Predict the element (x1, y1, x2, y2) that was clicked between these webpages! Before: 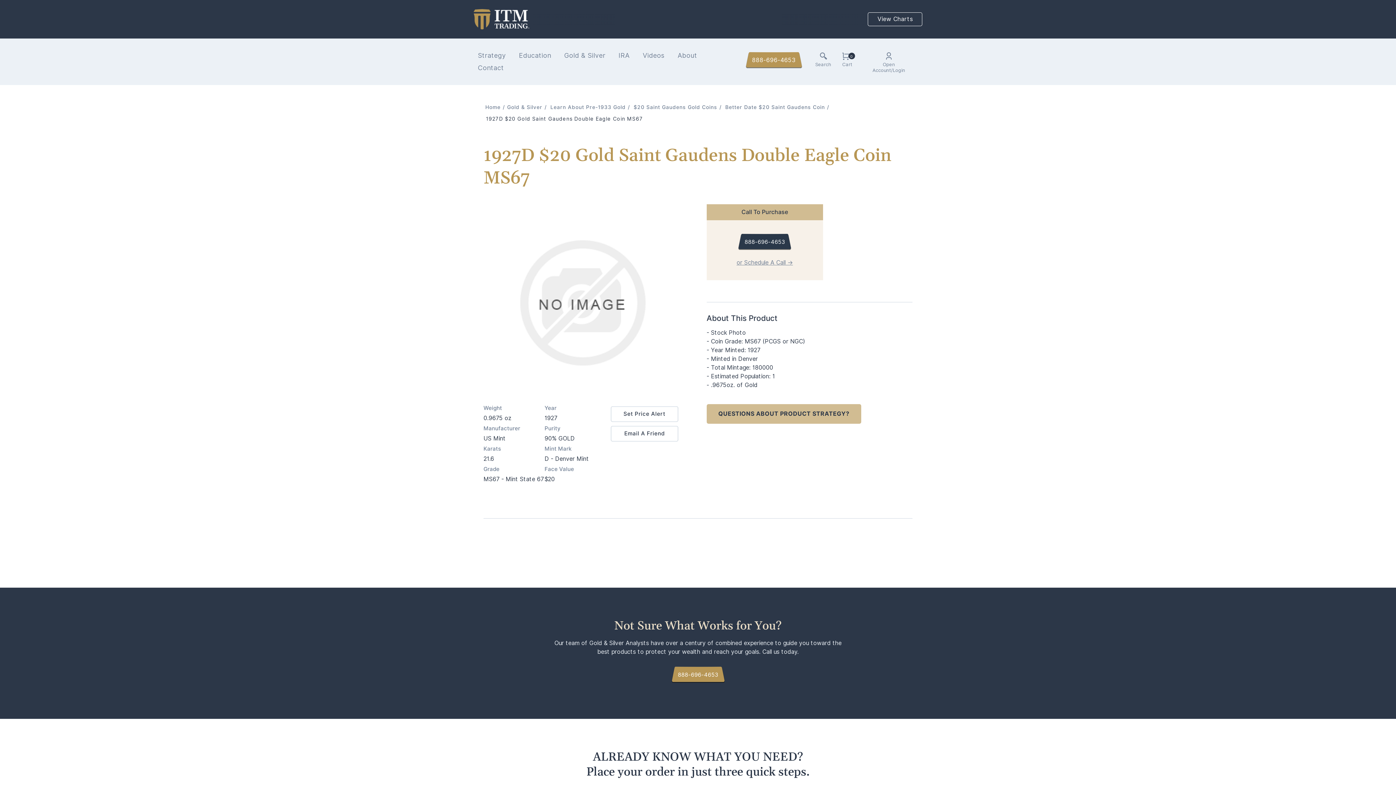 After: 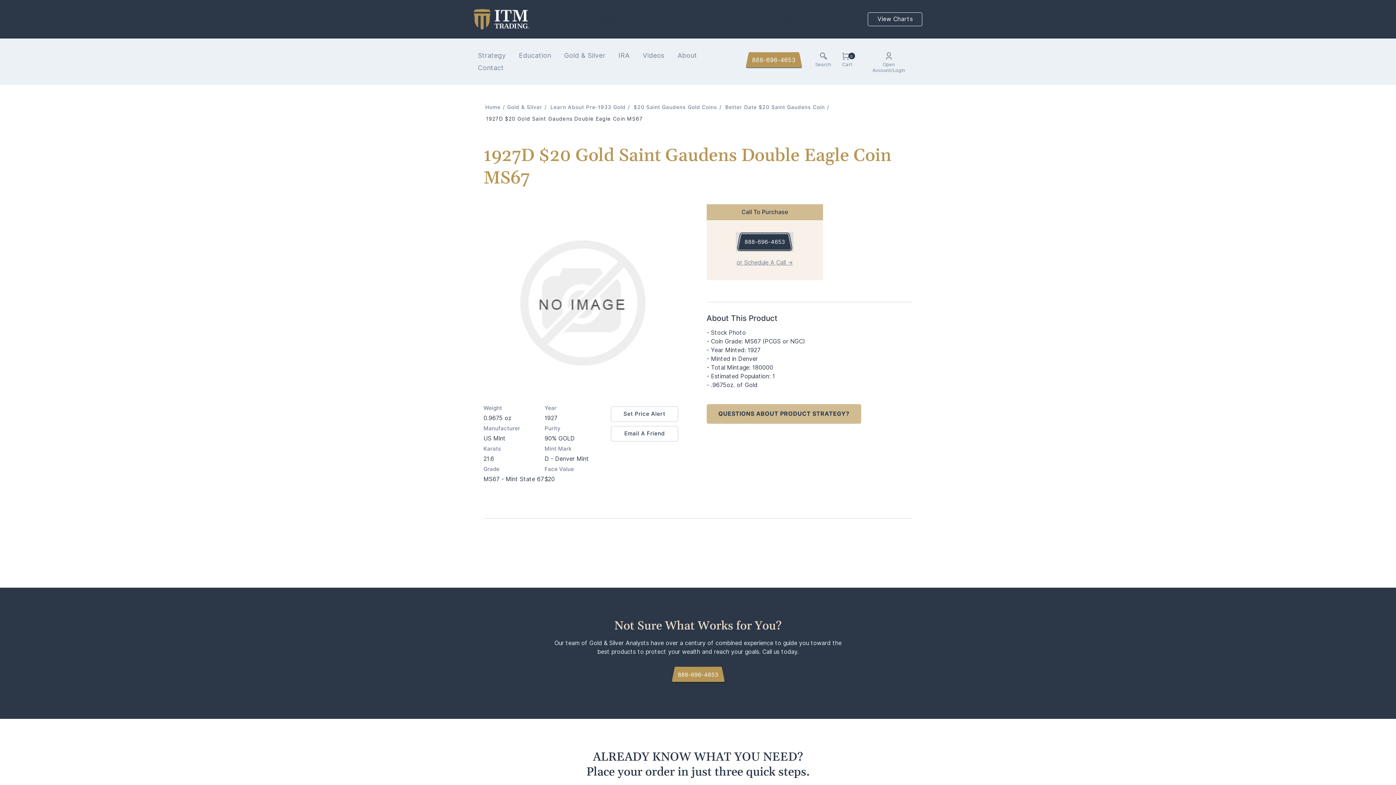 Action: label: 888-696-4653 bbox: (736, 232, 793, 252)